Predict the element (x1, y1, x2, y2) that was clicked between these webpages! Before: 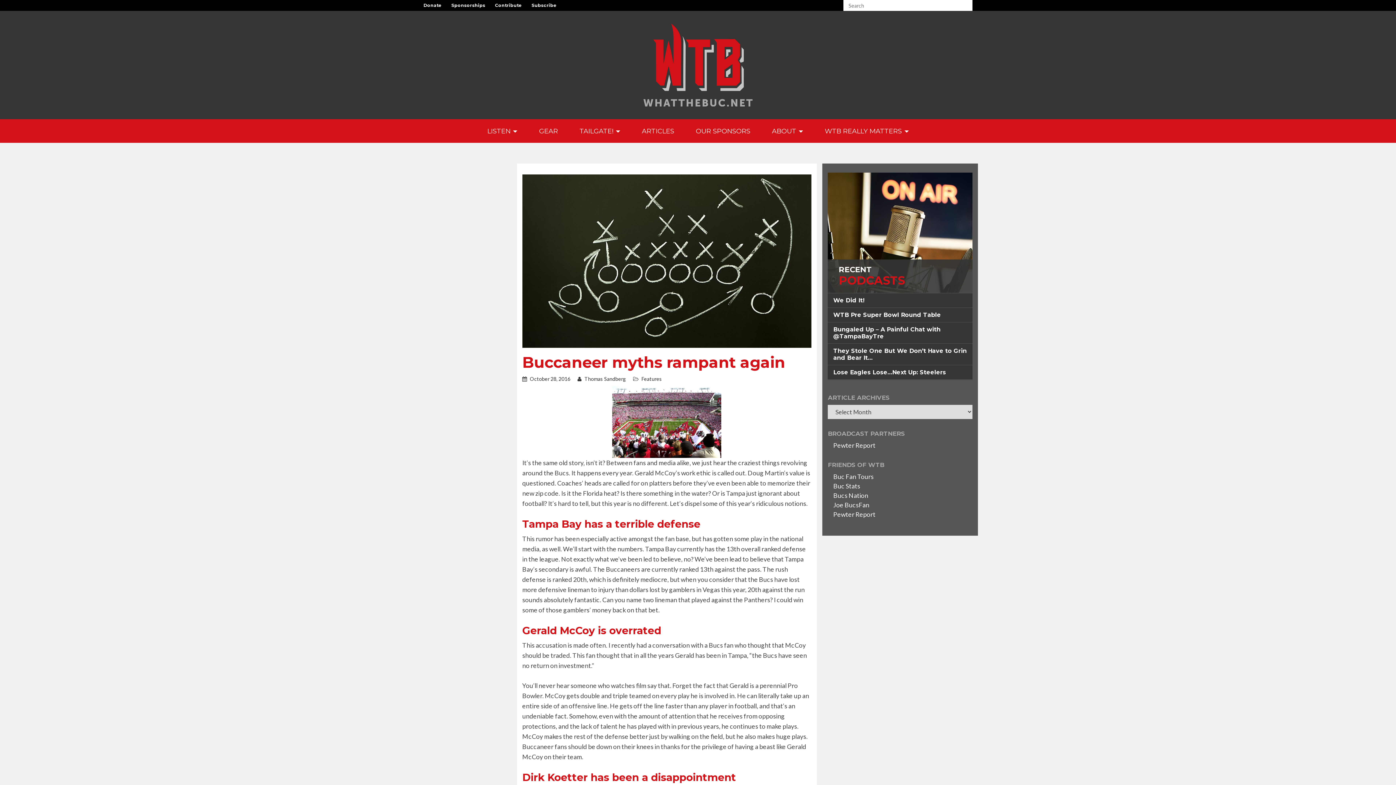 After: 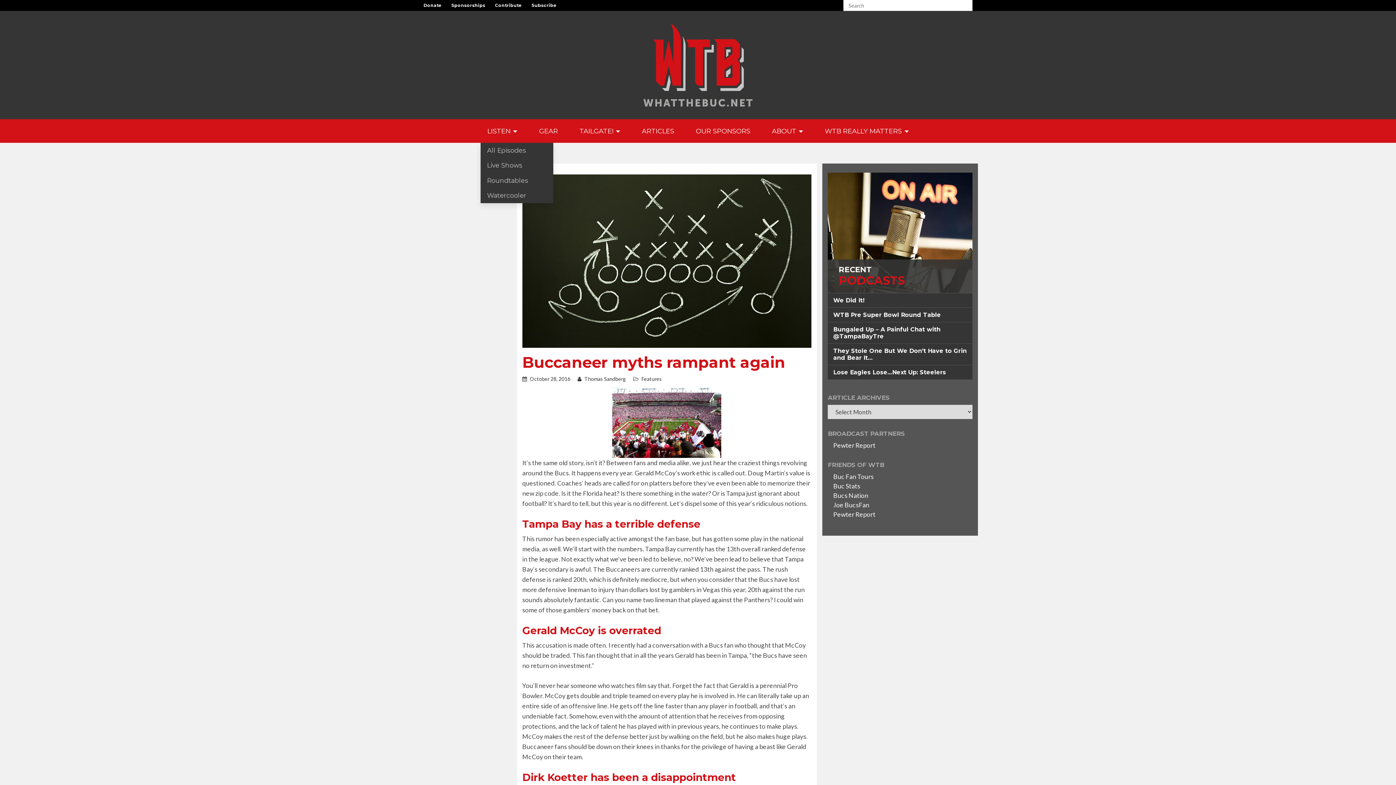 Action: label: LISTEN  bbox: (480, 122, 524, 139)